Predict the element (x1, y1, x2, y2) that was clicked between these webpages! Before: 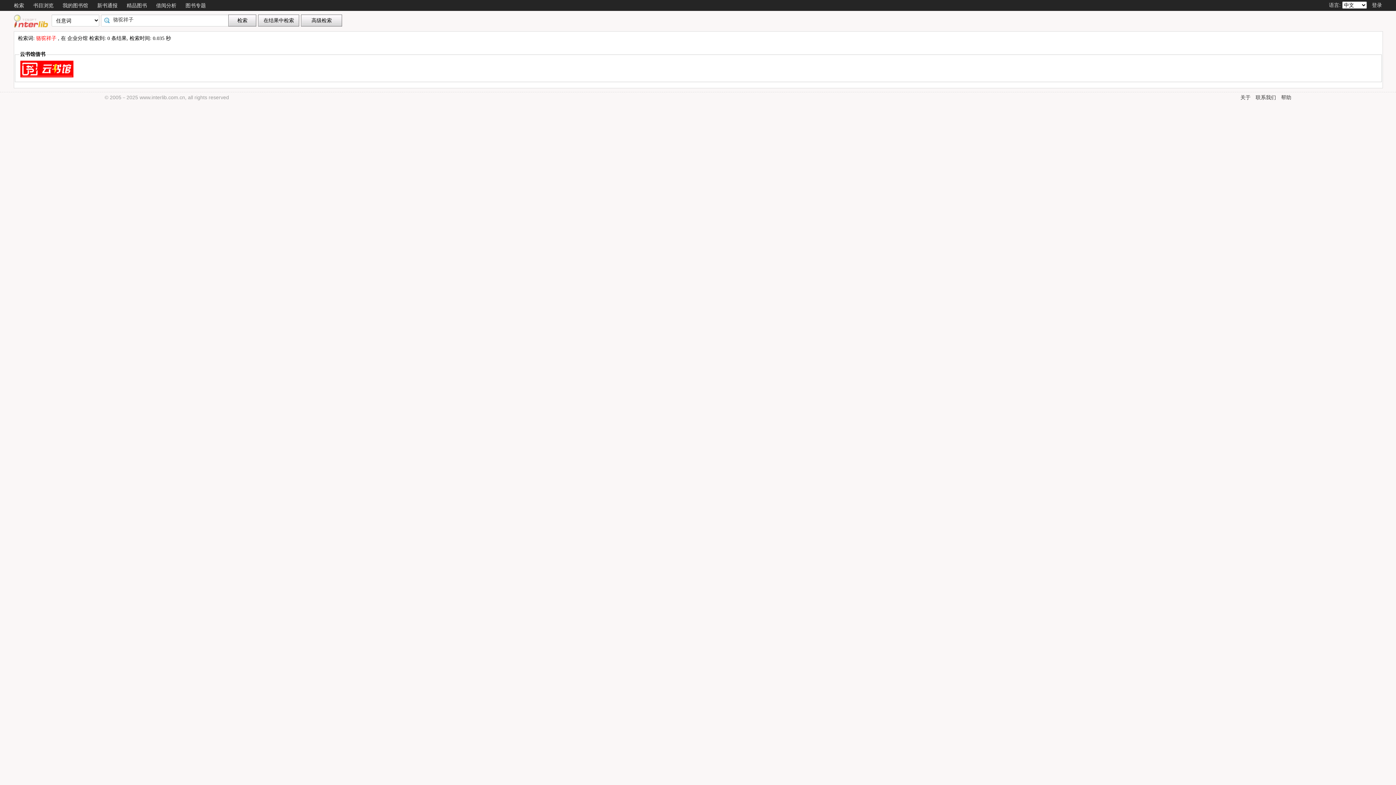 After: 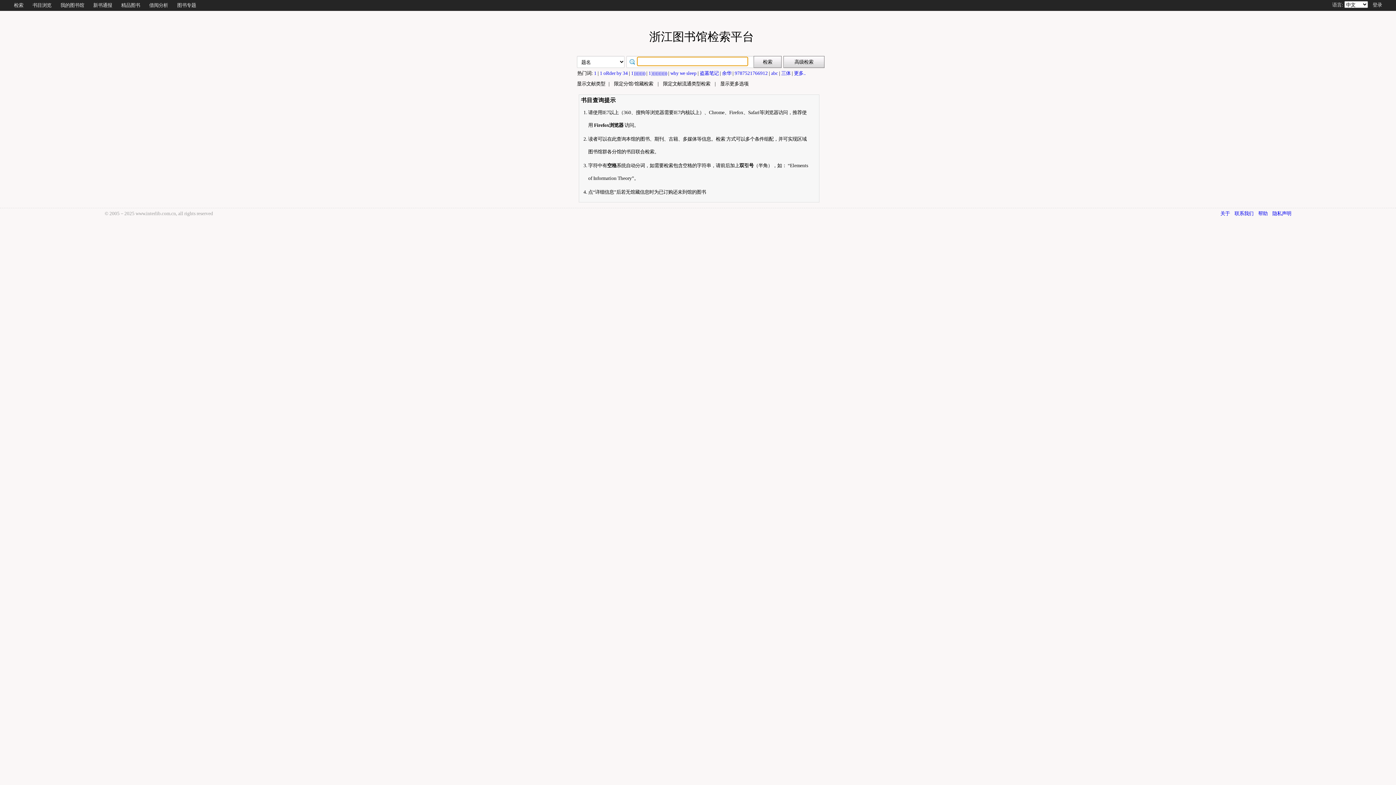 Action: label: 检索 bbox: (13, 2, 24, 8)